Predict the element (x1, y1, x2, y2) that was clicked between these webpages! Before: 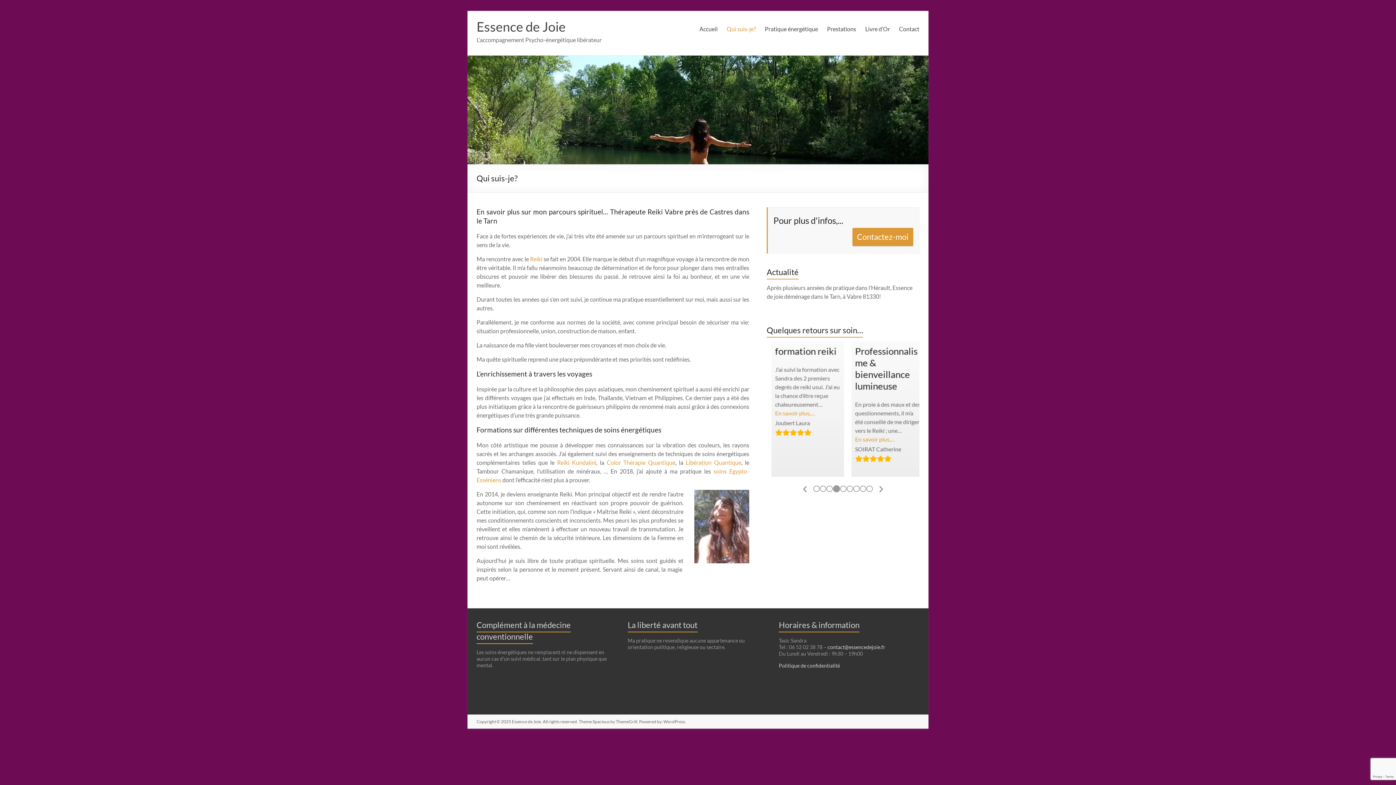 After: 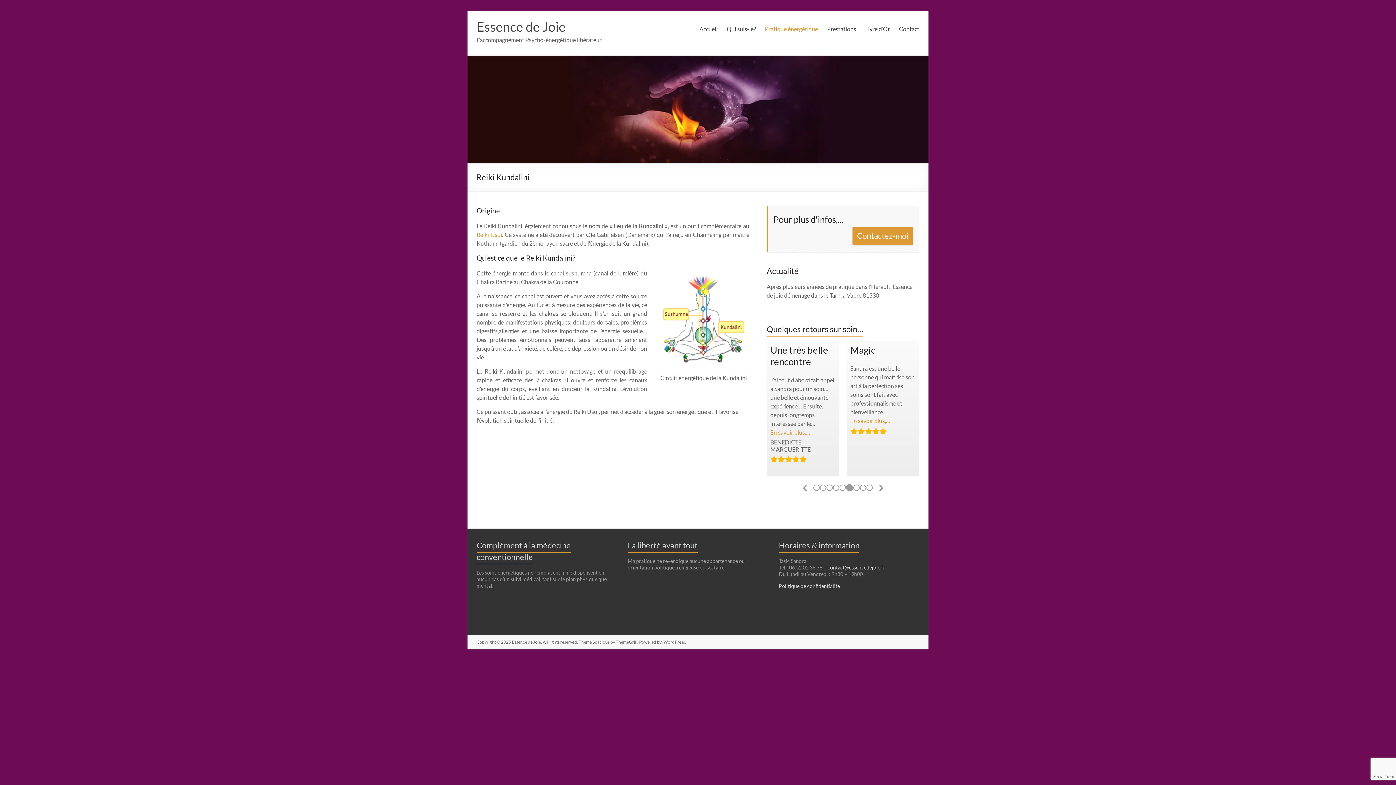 Action: bbox: (557, 459, 596, 466) label: Reiki Kundalini